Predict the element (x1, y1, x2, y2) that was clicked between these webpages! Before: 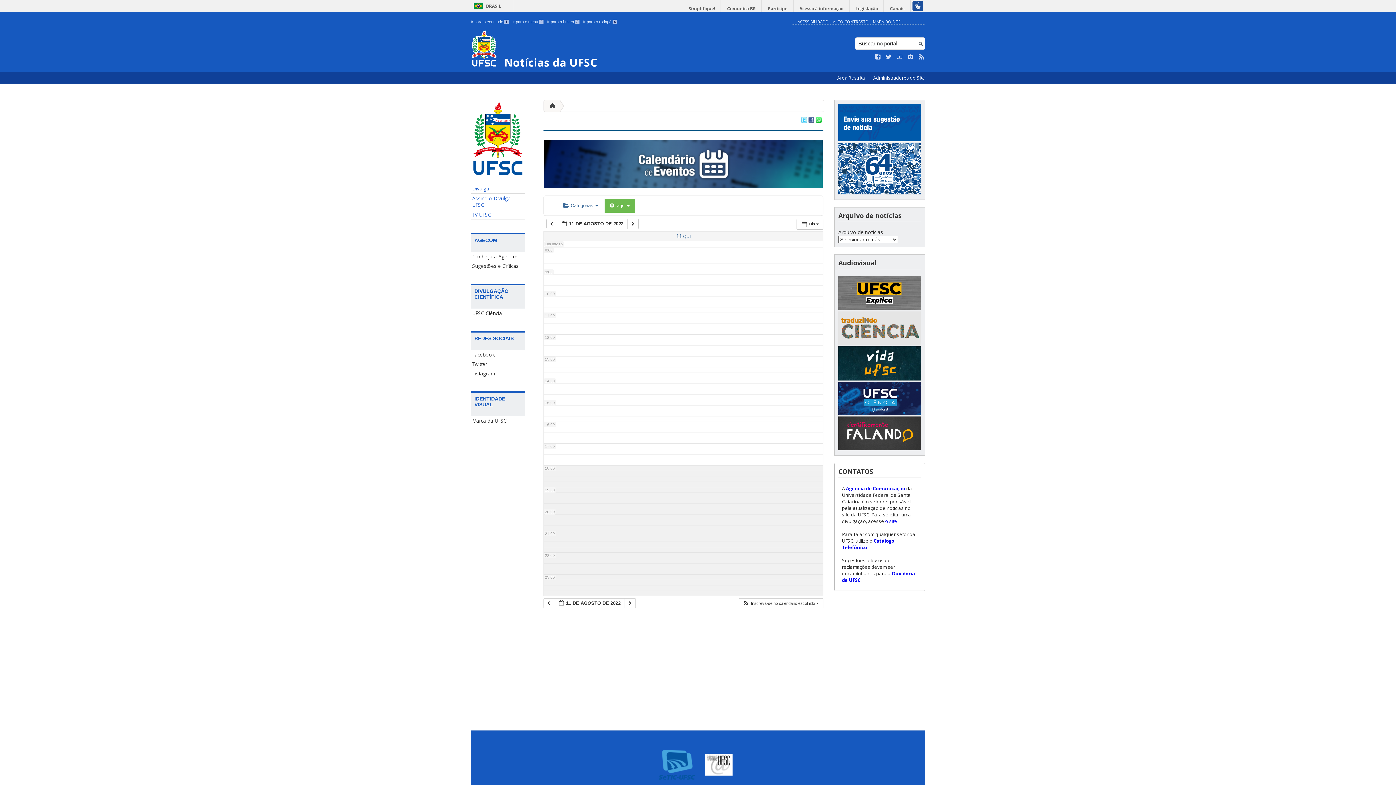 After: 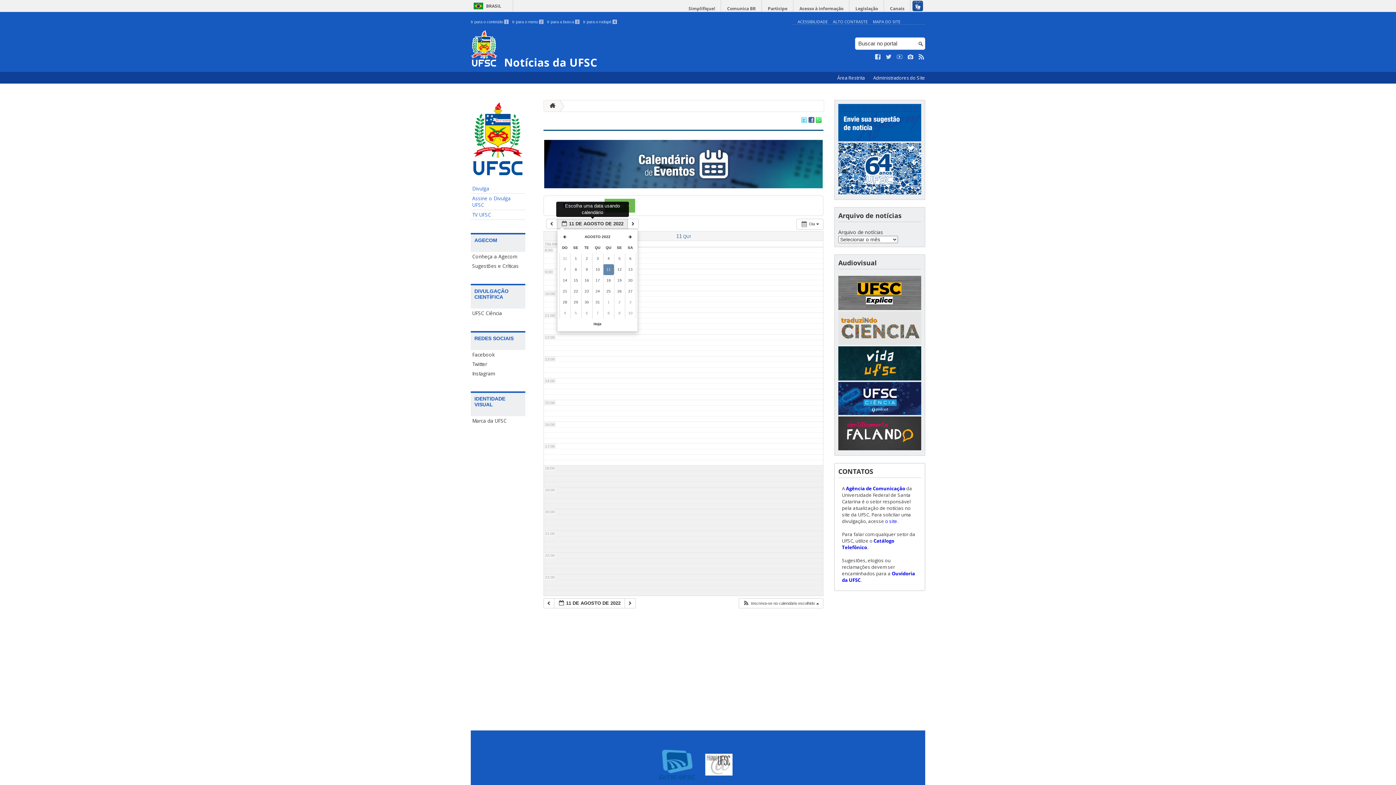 Action: bbox: (557, 218, 628, 229) label:  11 DE AGOSTO DE 2022 